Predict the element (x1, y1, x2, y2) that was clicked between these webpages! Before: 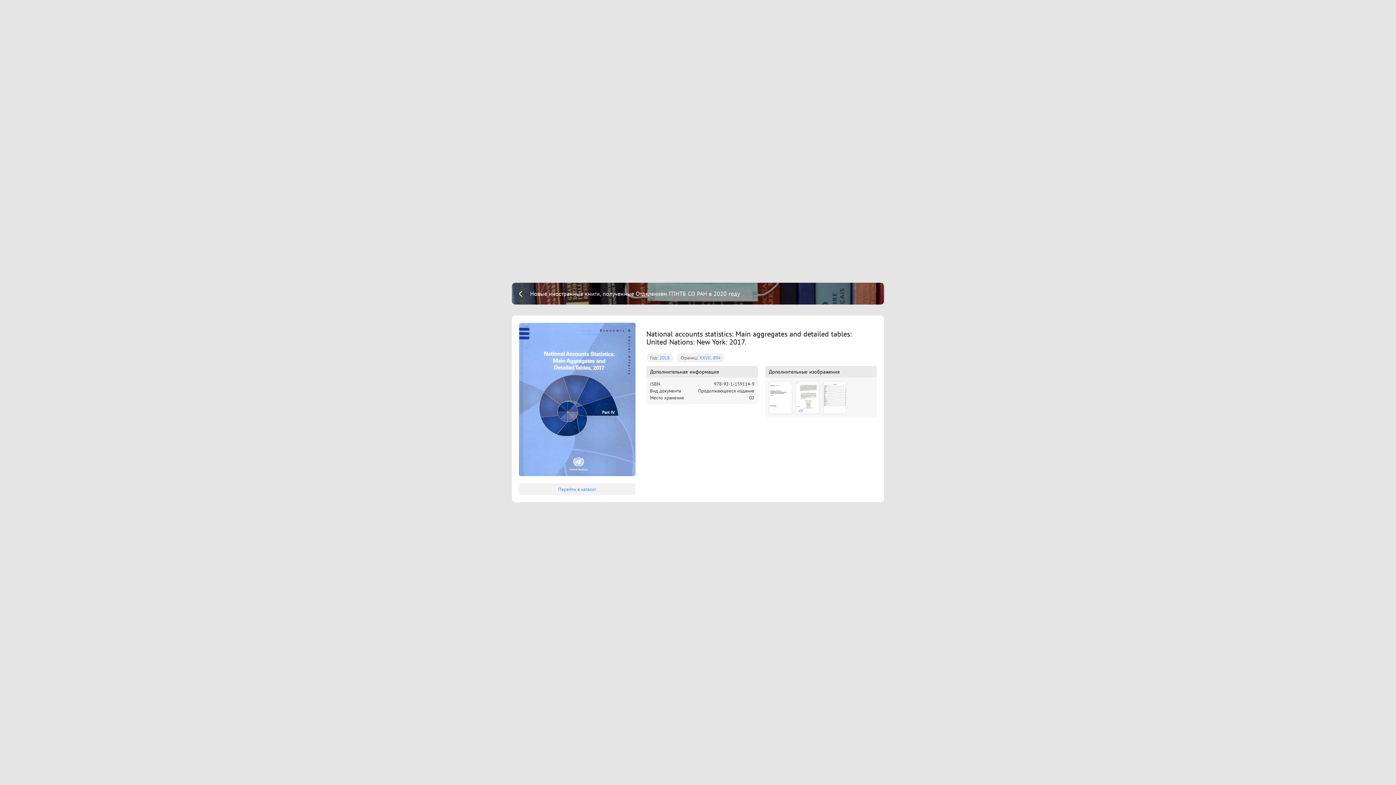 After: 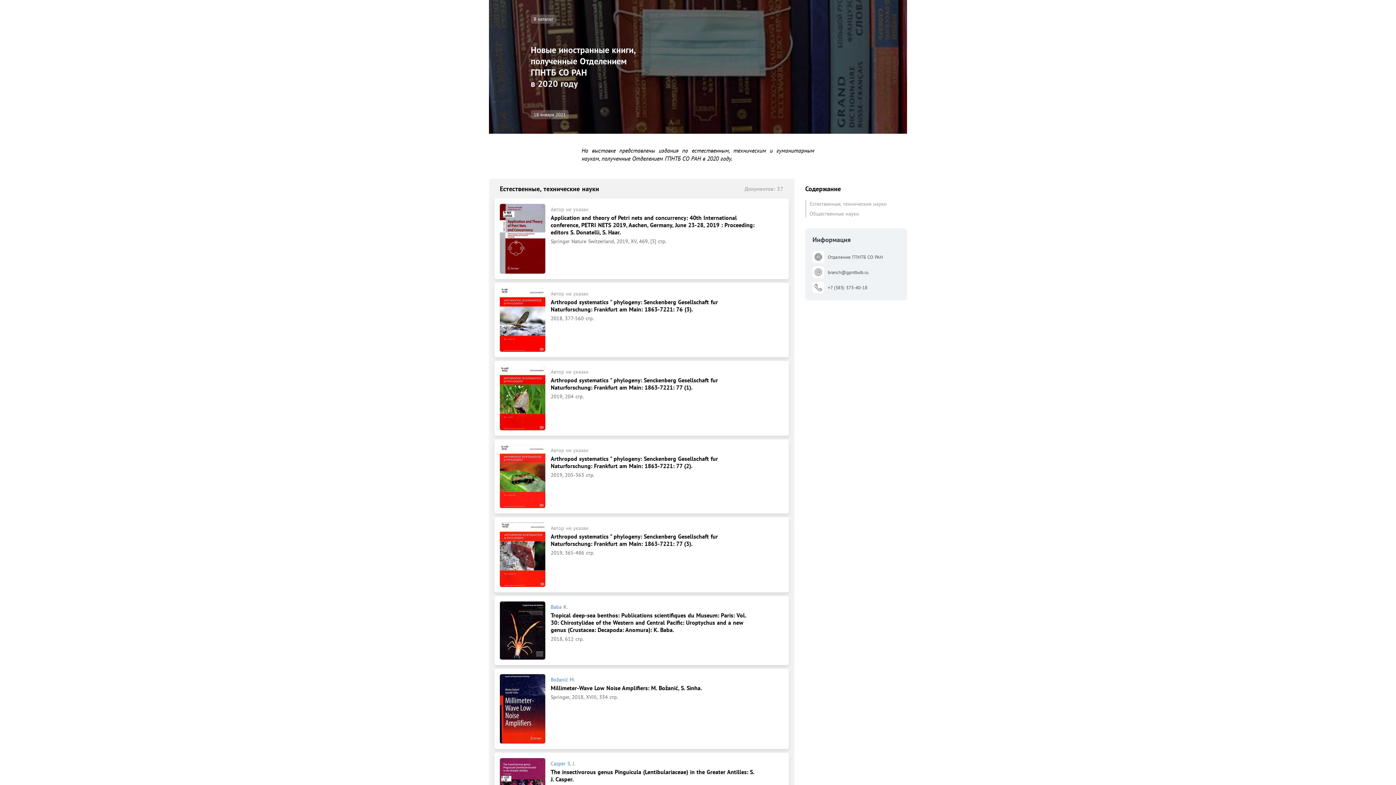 Action: bbox: (512, 282, 884, 304) label: Новые иностранные книги, полученные Отделением ГПНТБ СО РАН в 2020 году